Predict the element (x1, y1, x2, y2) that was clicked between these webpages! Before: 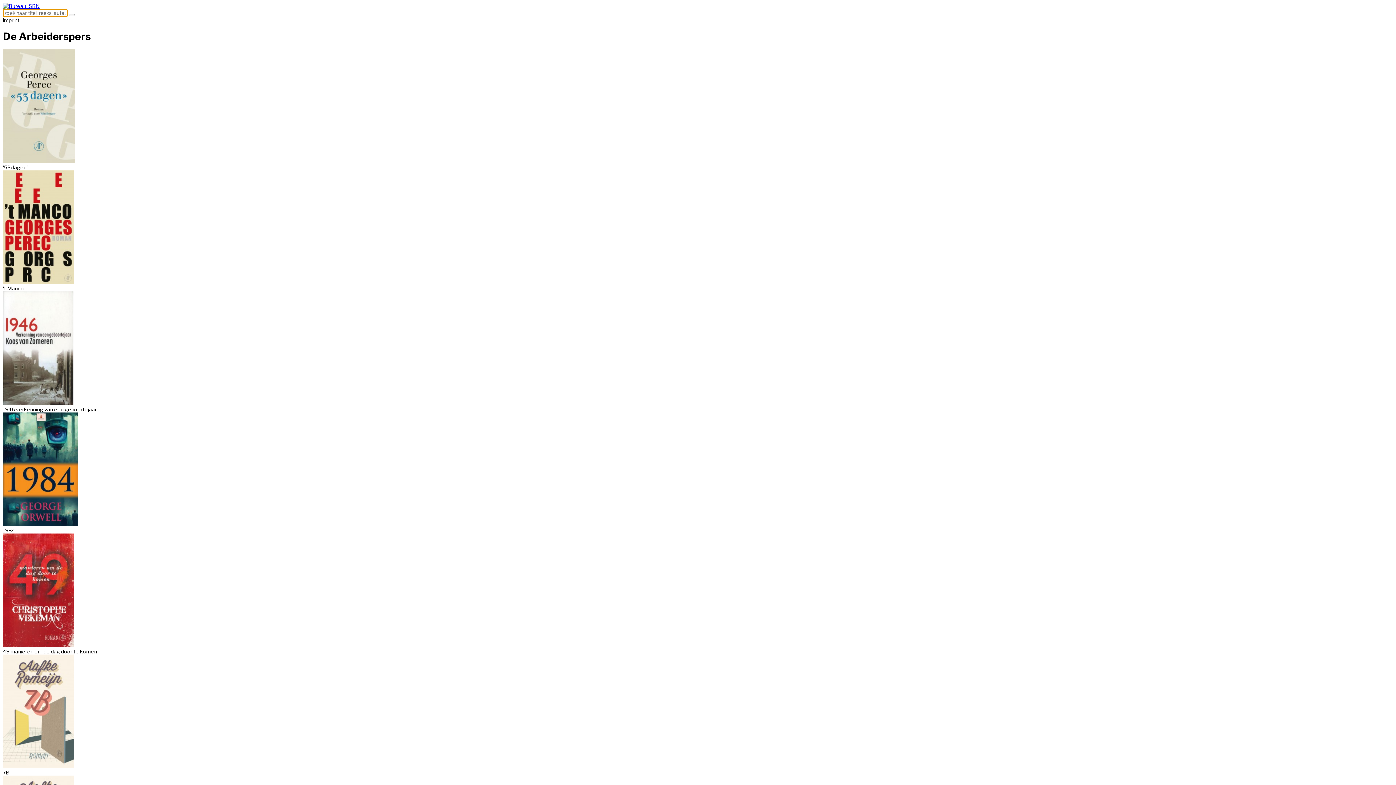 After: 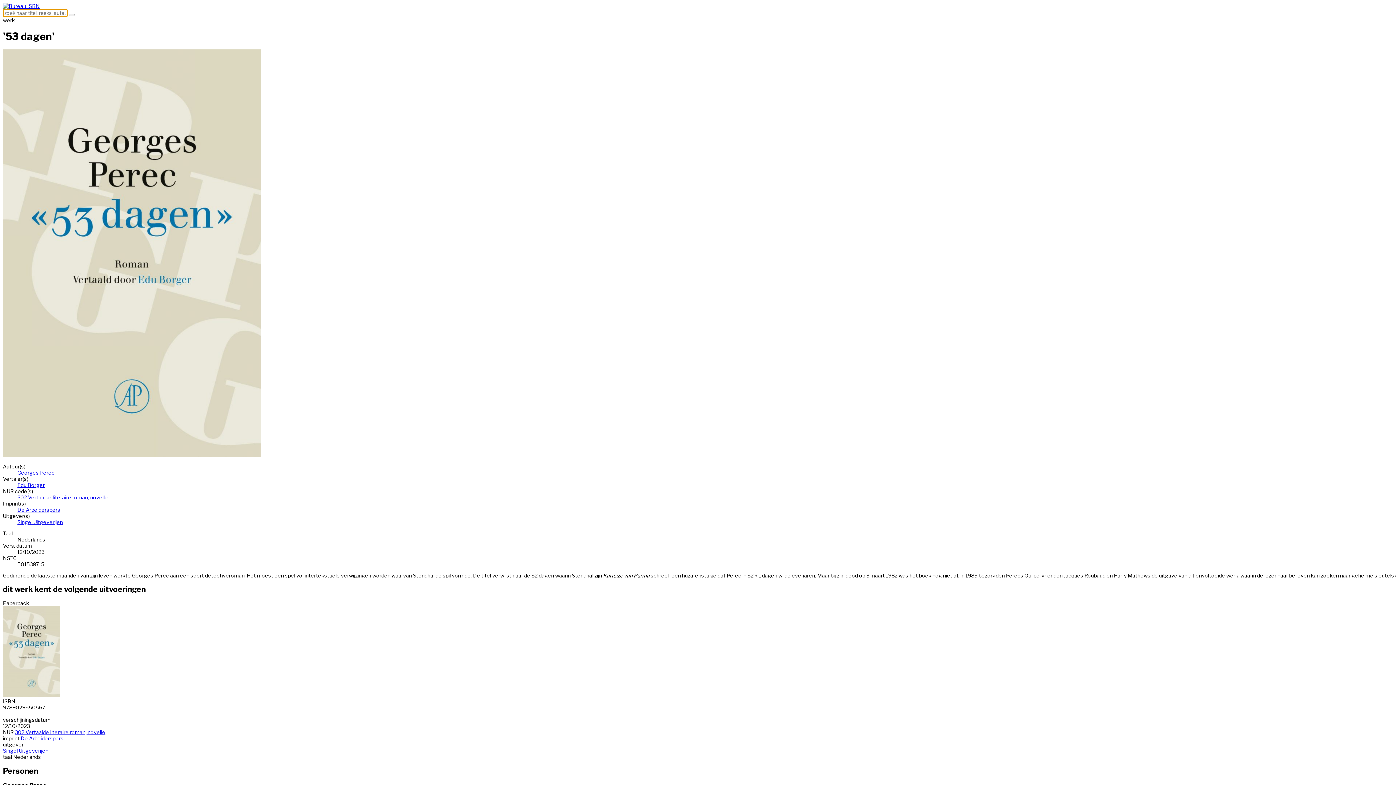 Action: bbox: (2, 158, 74, 164)